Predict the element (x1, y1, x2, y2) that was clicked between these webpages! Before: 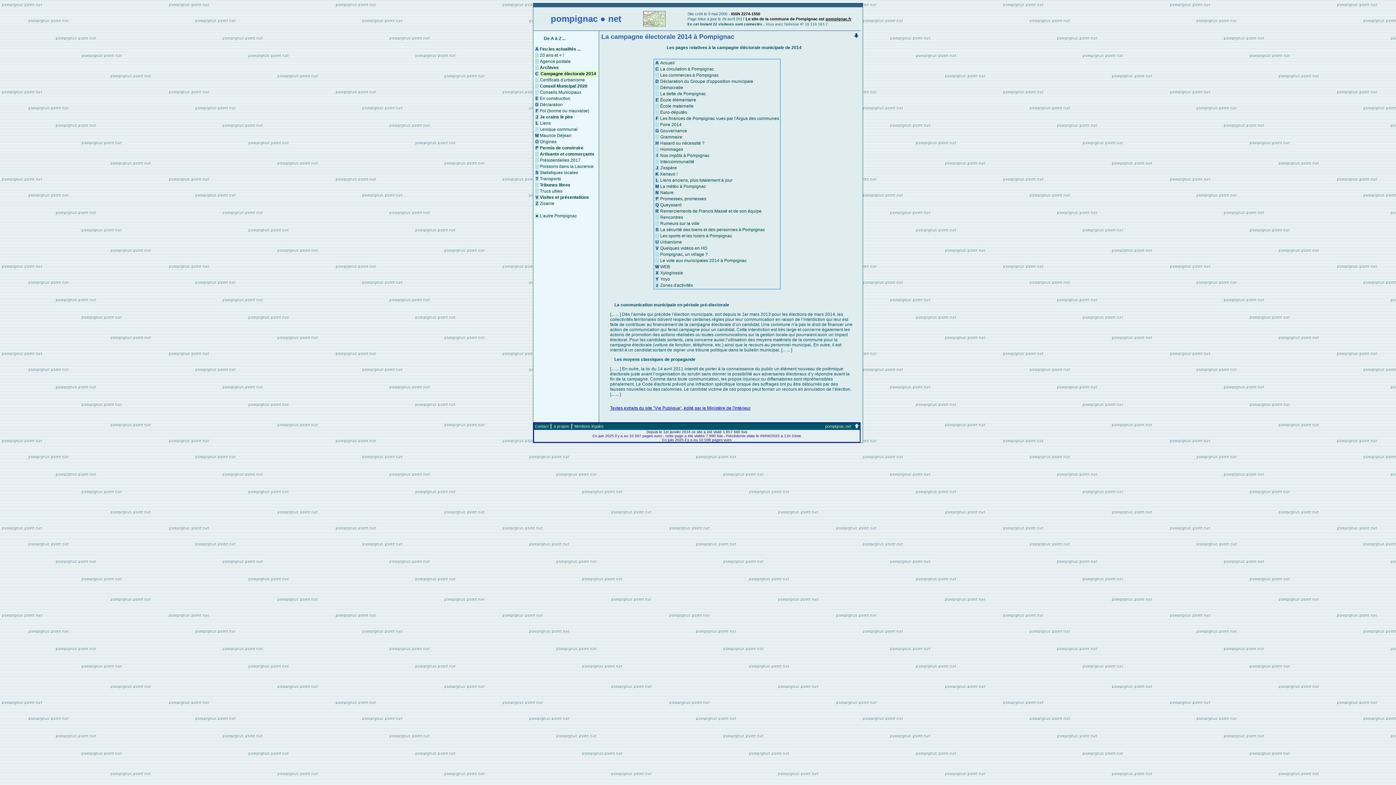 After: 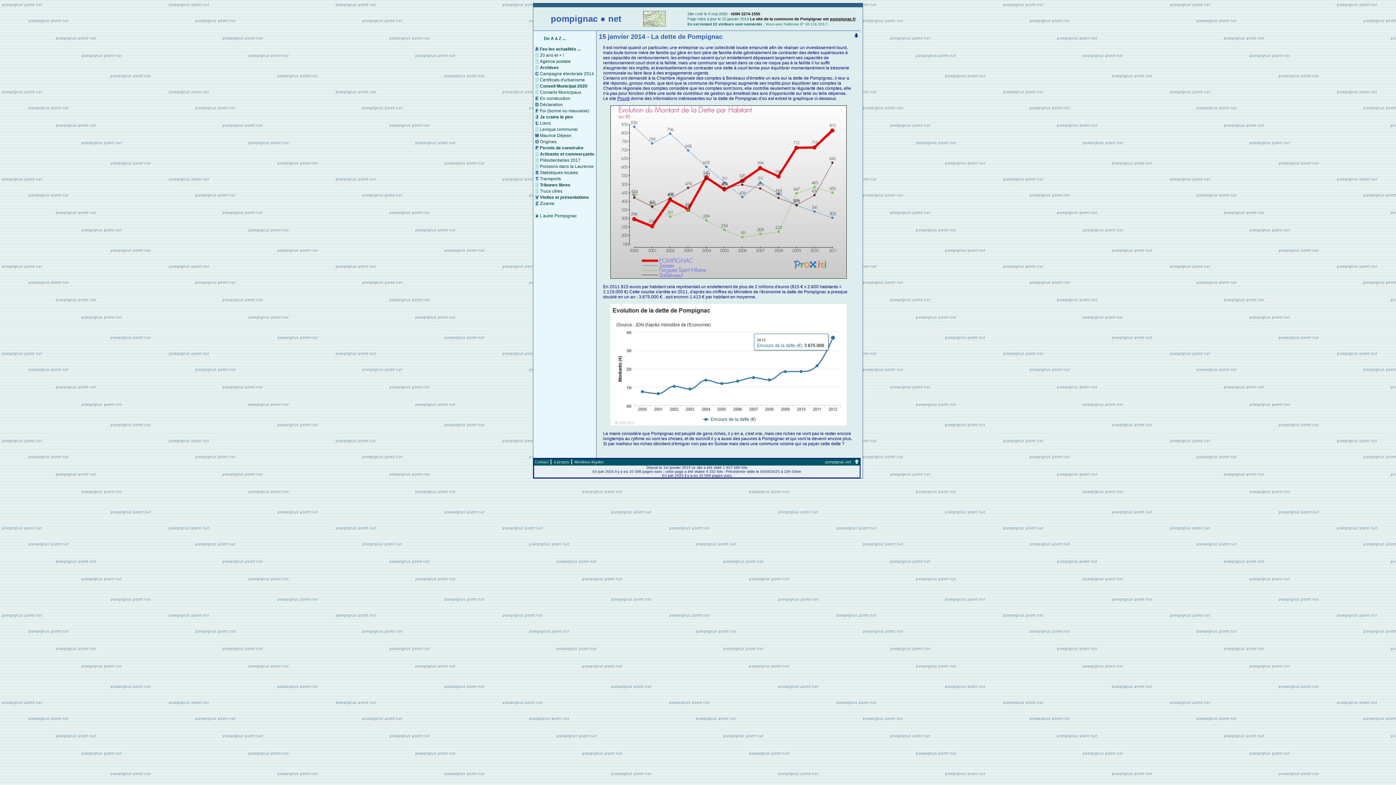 Action: bbox: (660, 91, 706, 96) label: La dette de Pompignac